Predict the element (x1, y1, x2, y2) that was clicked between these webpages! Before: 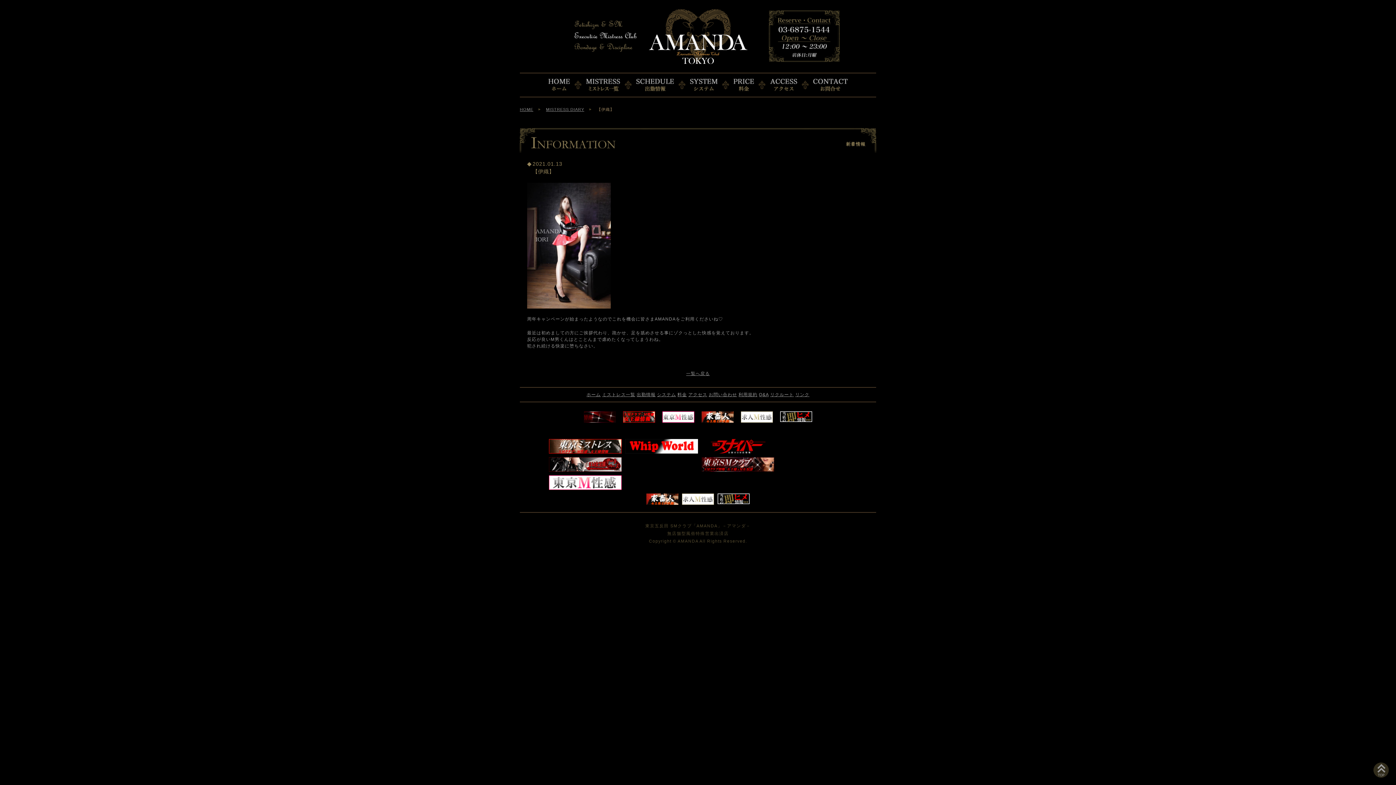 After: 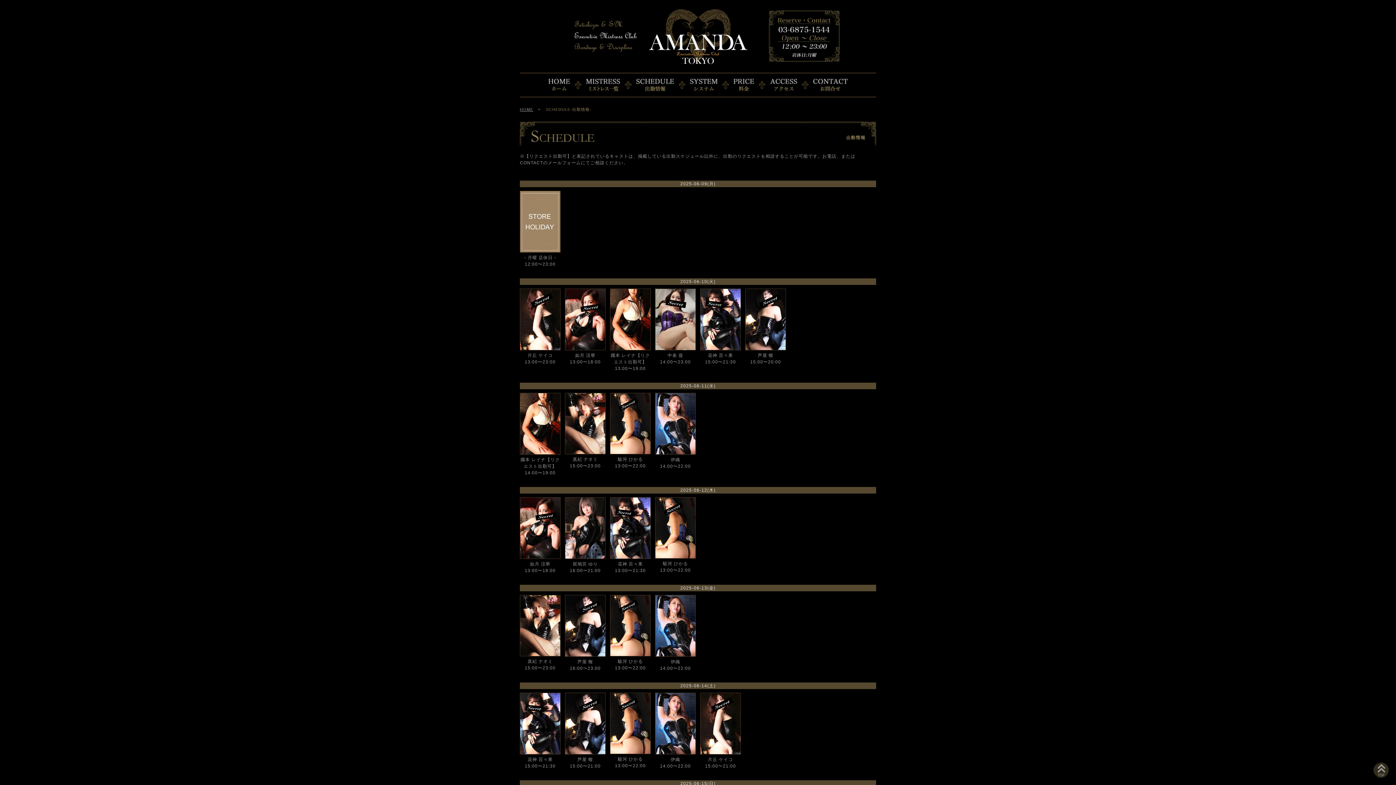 Action: label: 出勤情報 bbox: (636, 392, 655, 397)